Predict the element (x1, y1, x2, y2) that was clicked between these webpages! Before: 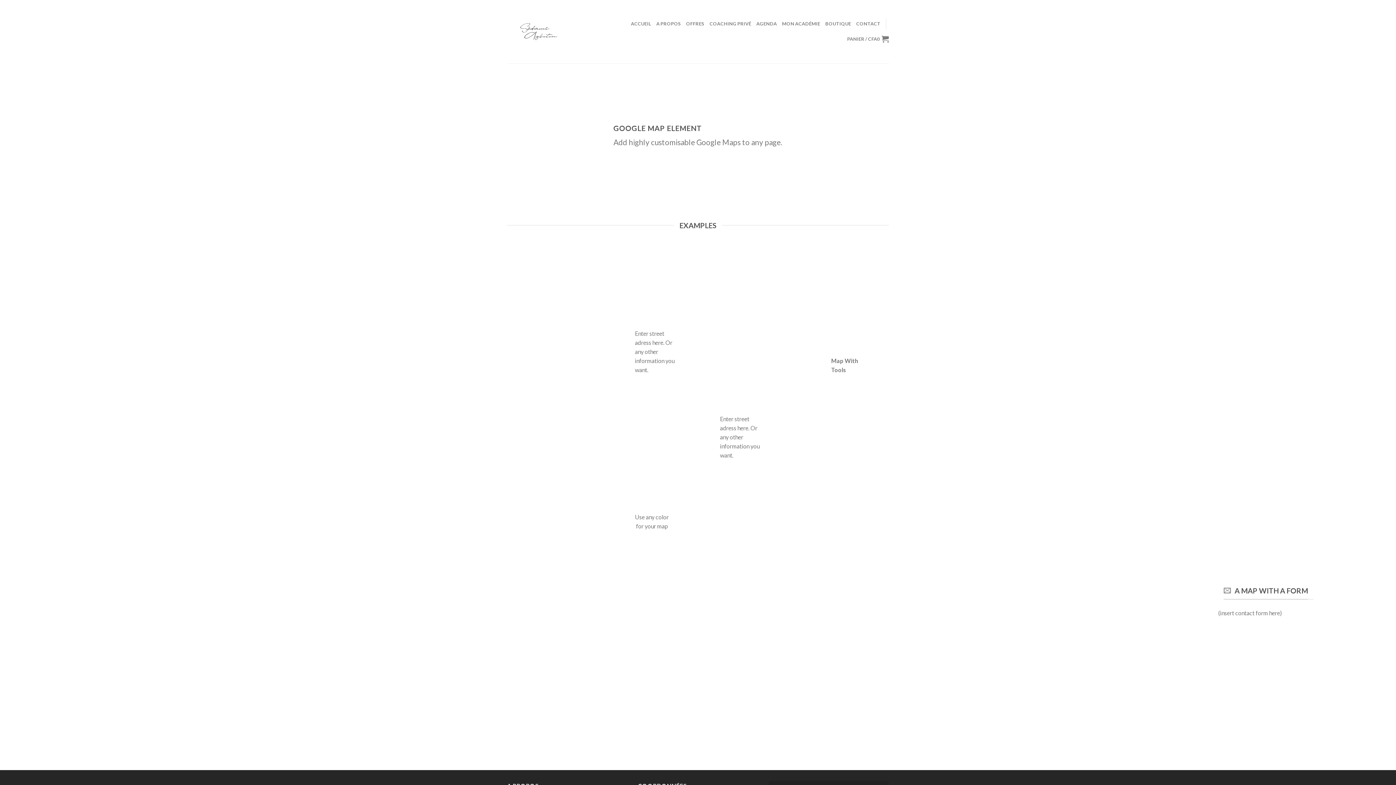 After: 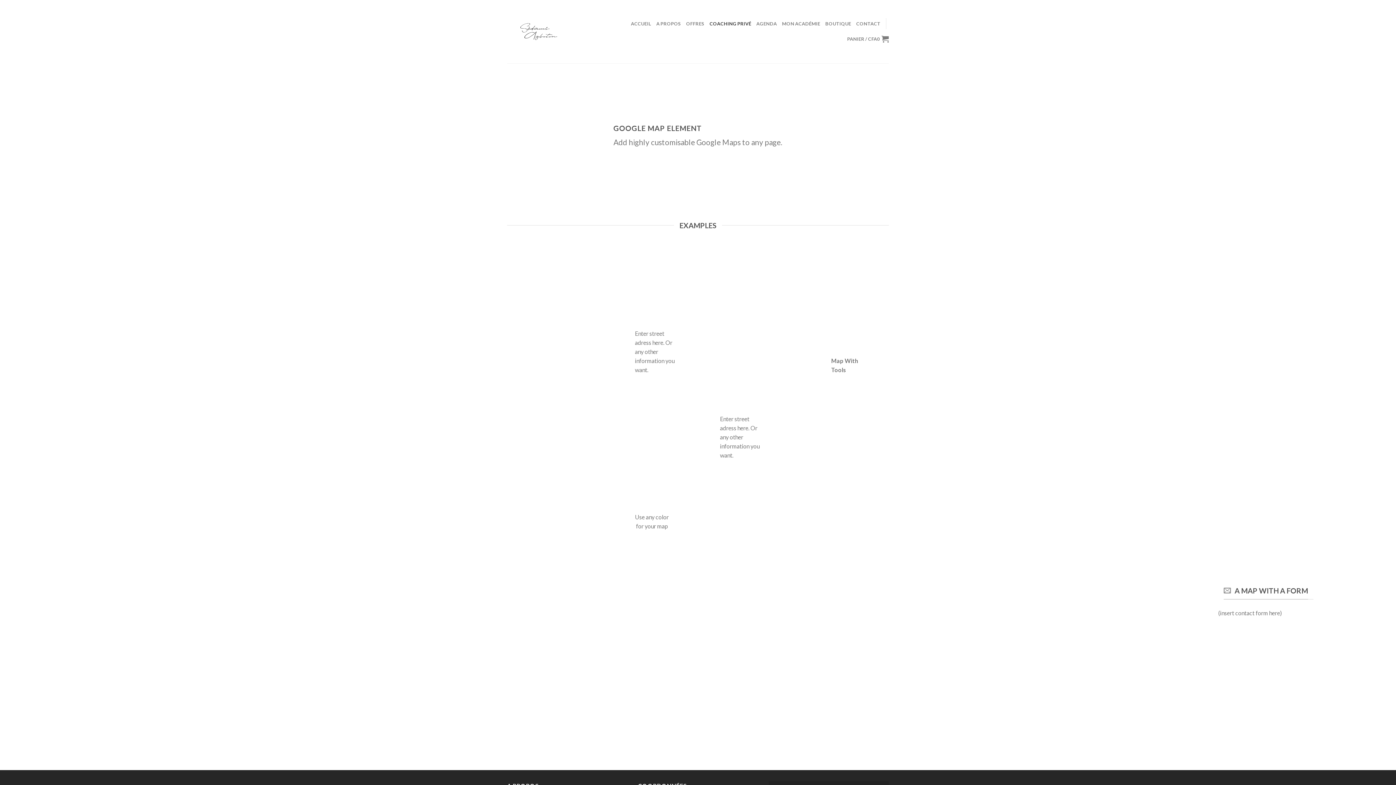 Action: label: COACHING PRIVÉ bbox: (709, 16, 751, 30)